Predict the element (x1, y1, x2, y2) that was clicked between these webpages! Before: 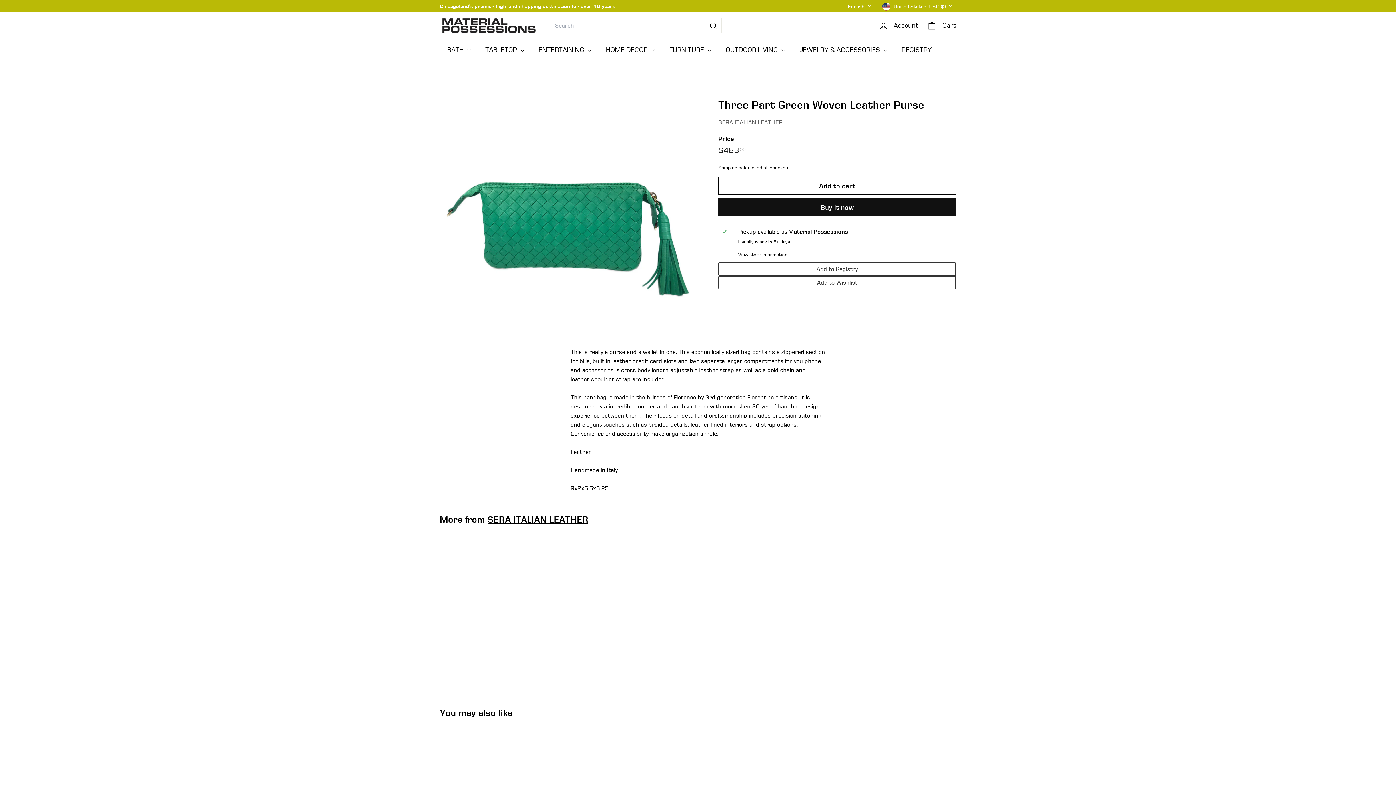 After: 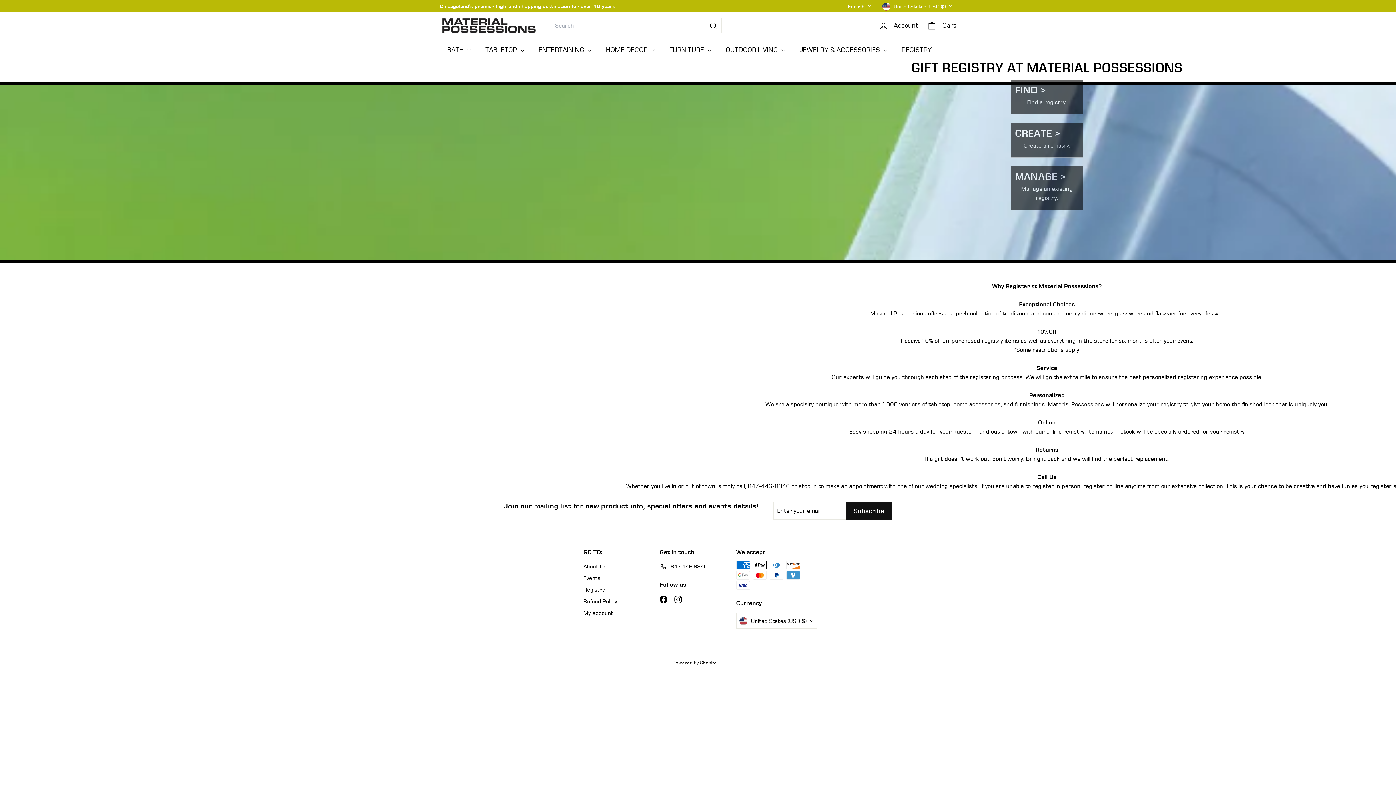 Action: bbox: (894, 38, 939, 60) label: REGISTRY